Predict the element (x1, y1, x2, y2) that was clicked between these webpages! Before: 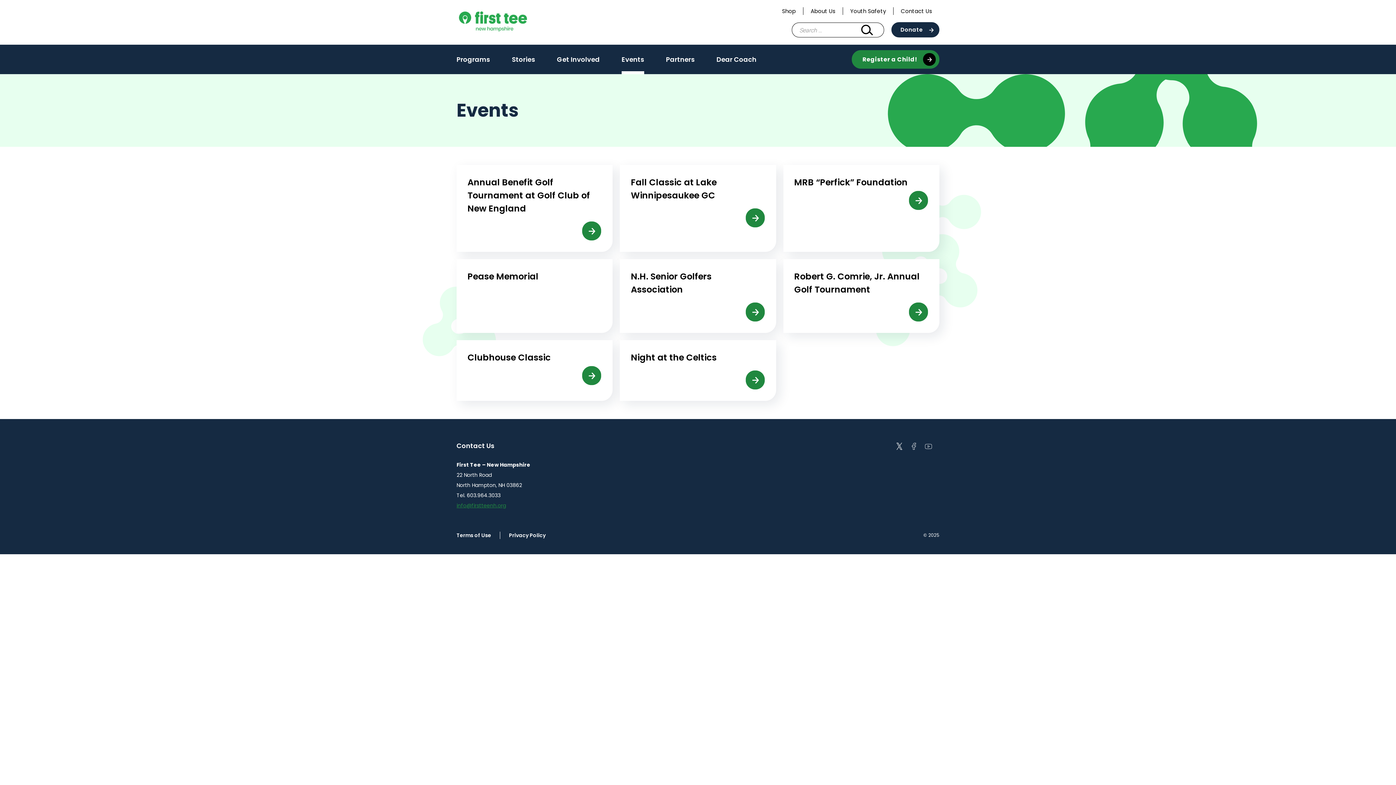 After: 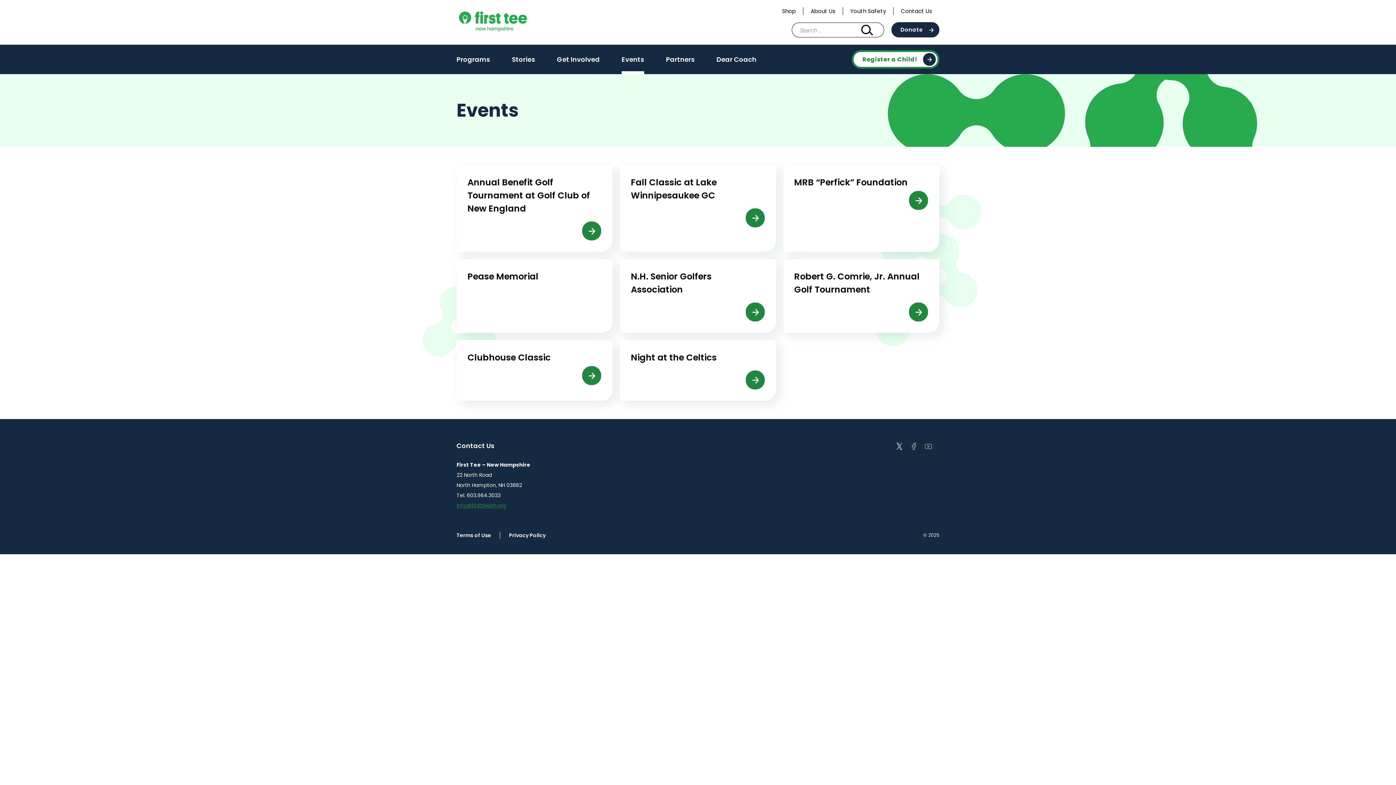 Action: label: Opens in a new window bbox: (851, 50, 939, 68)